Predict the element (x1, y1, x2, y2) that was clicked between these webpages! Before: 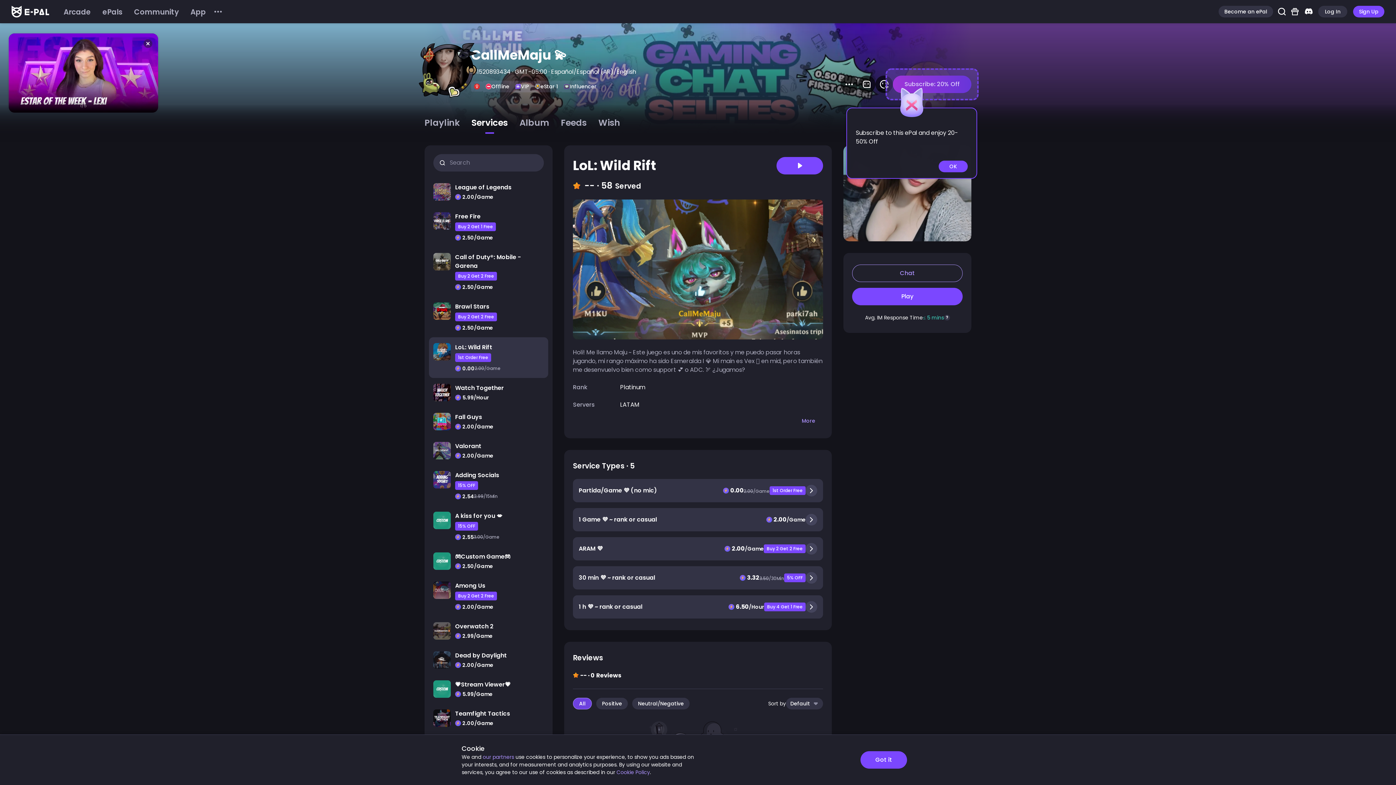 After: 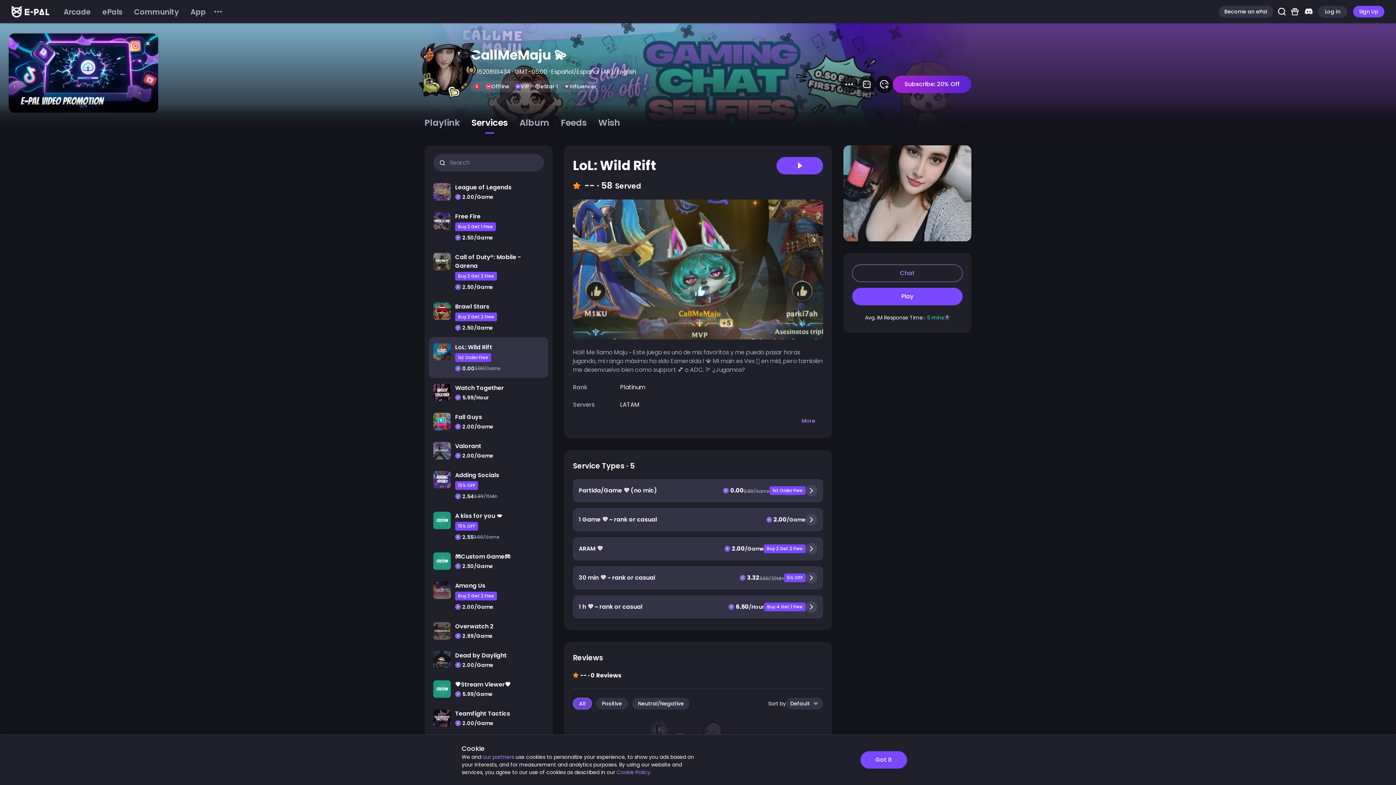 Action: label: OK bbox: (938, 160, 968, 172)